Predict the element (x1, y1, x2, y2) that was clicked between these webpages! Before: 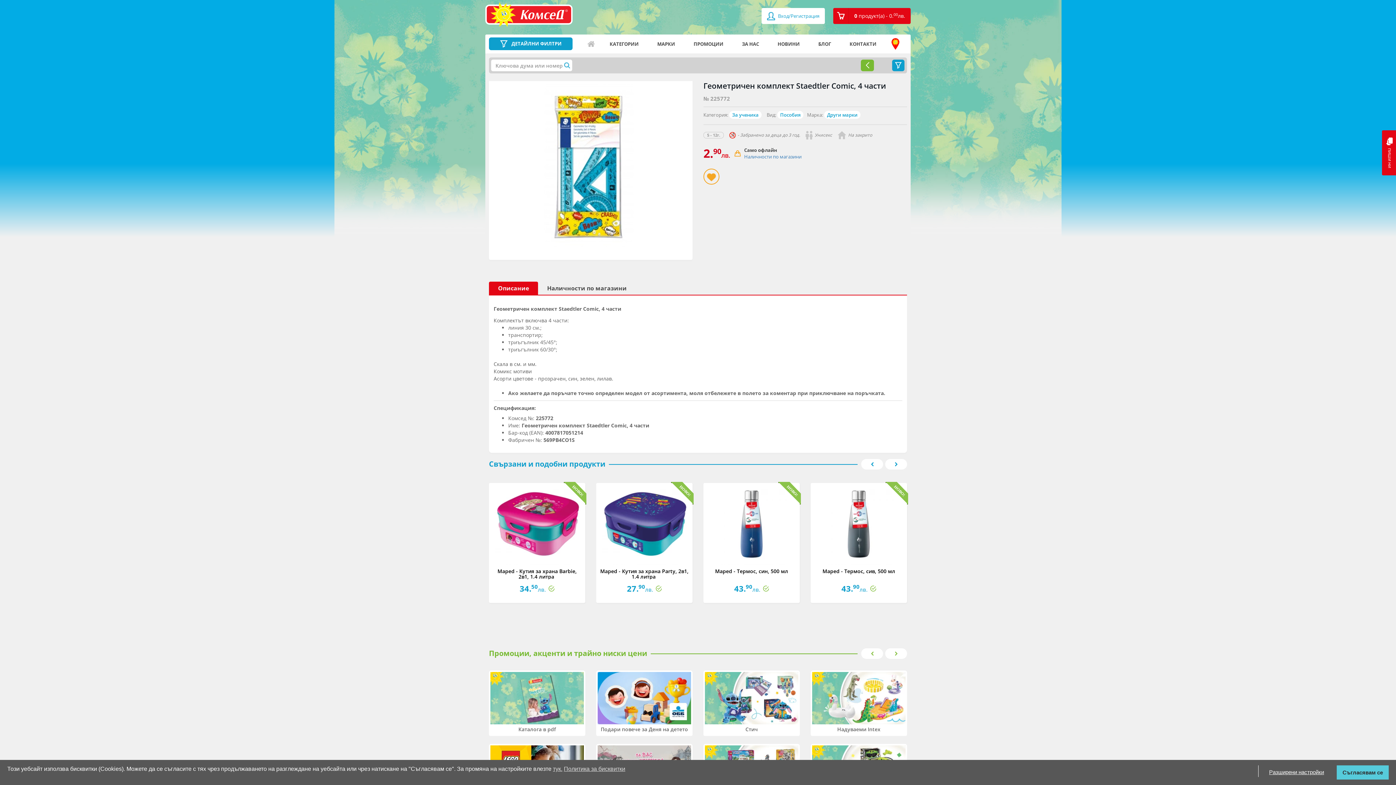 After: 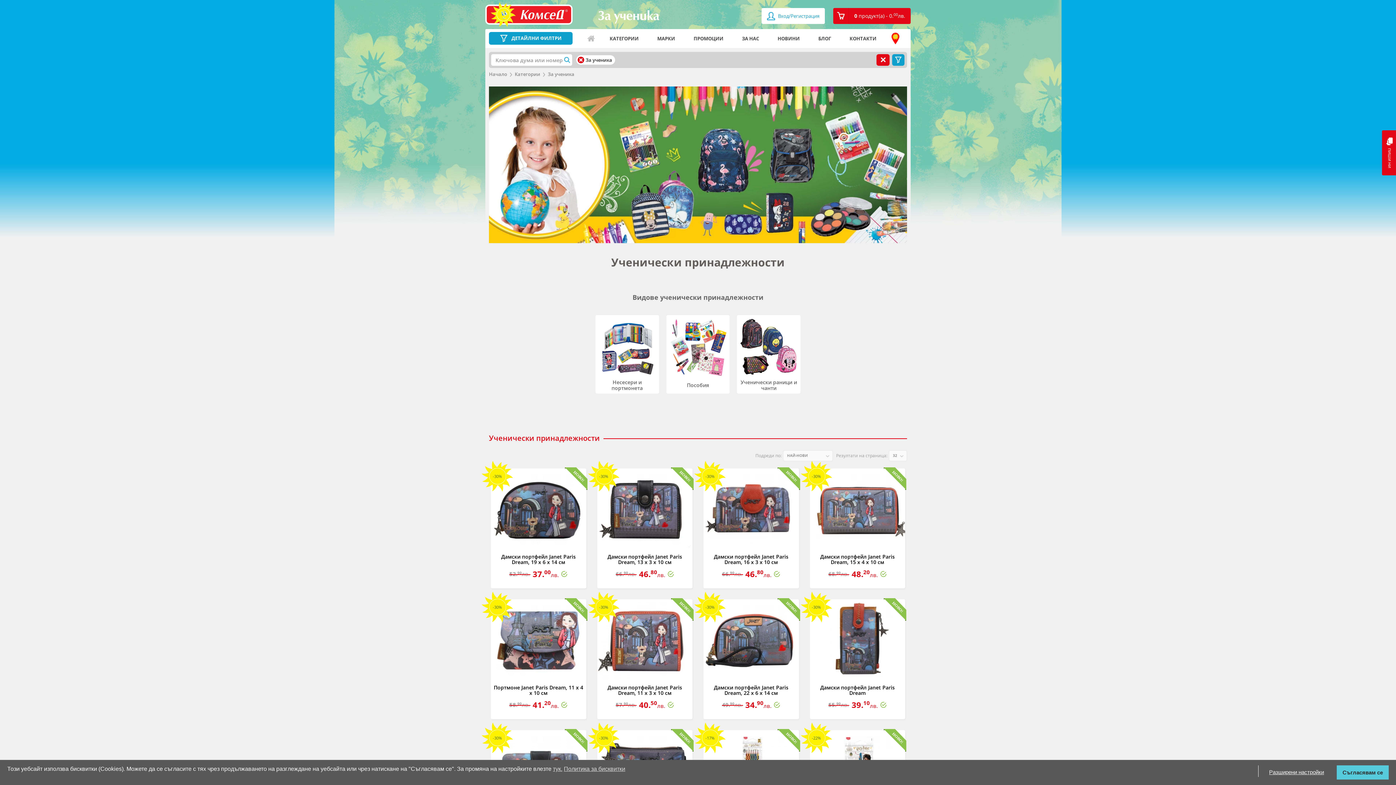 Action: label: За ученика bbox: (729, 110, 761, 118)